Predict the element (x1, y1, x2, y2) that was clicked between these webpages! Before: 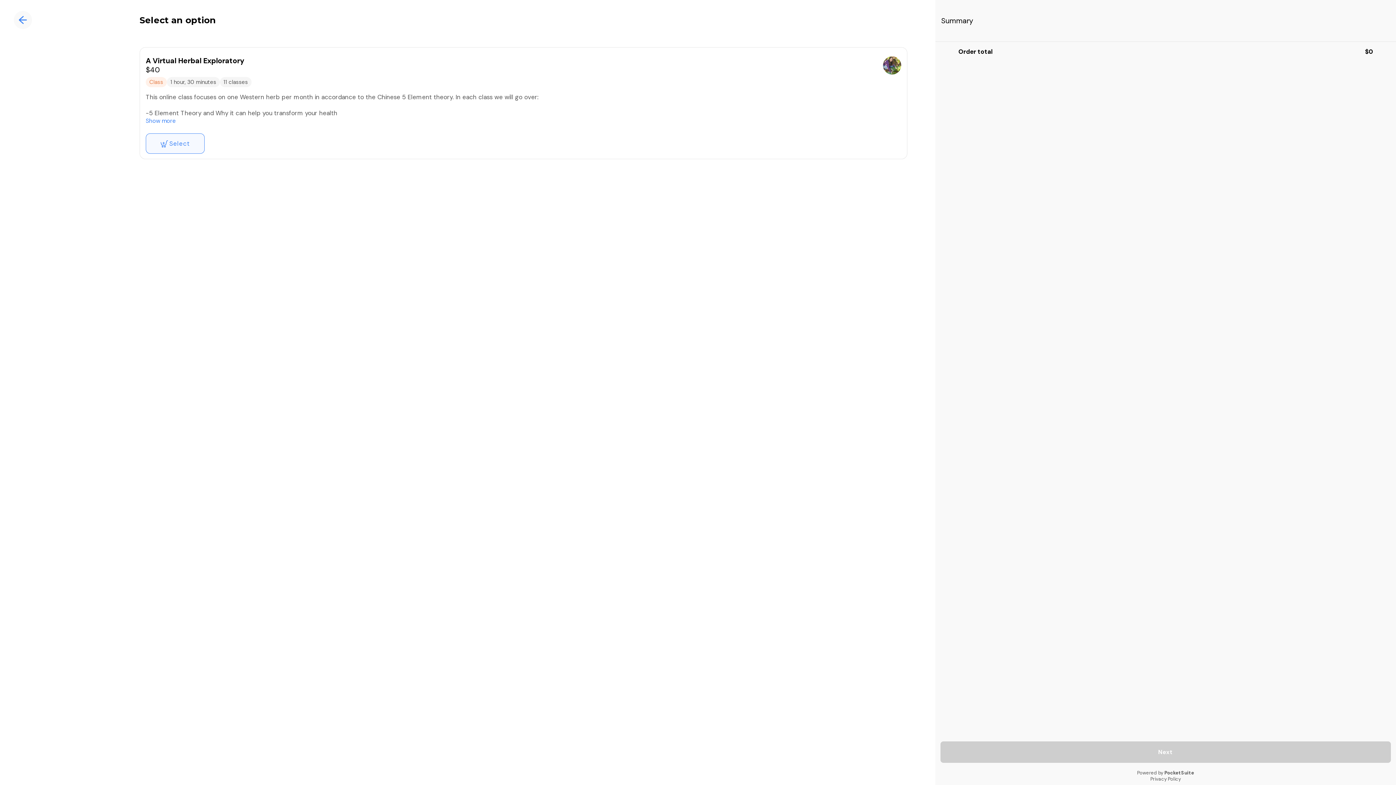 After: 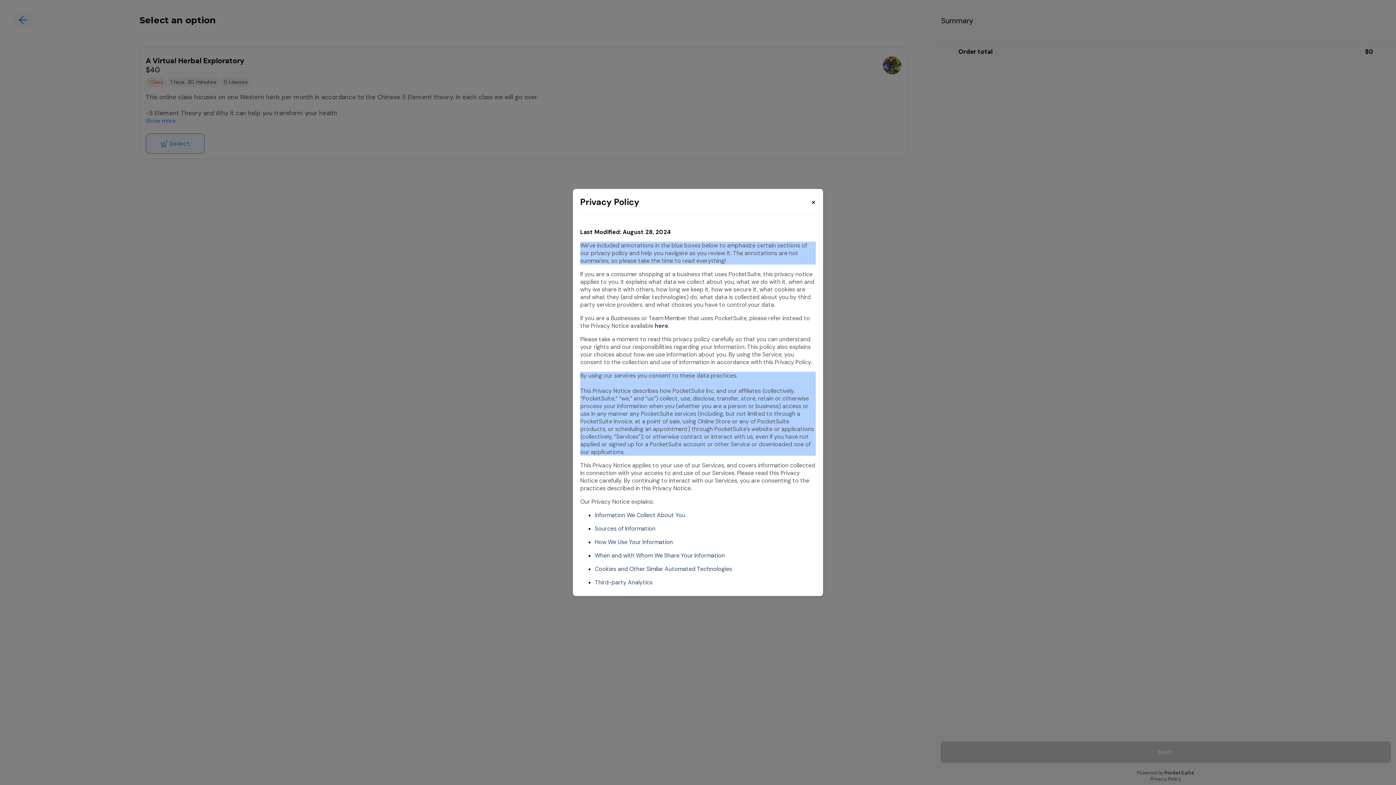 Action: bbox: (1150, 776, 1181, 782) label: Privacy Policy